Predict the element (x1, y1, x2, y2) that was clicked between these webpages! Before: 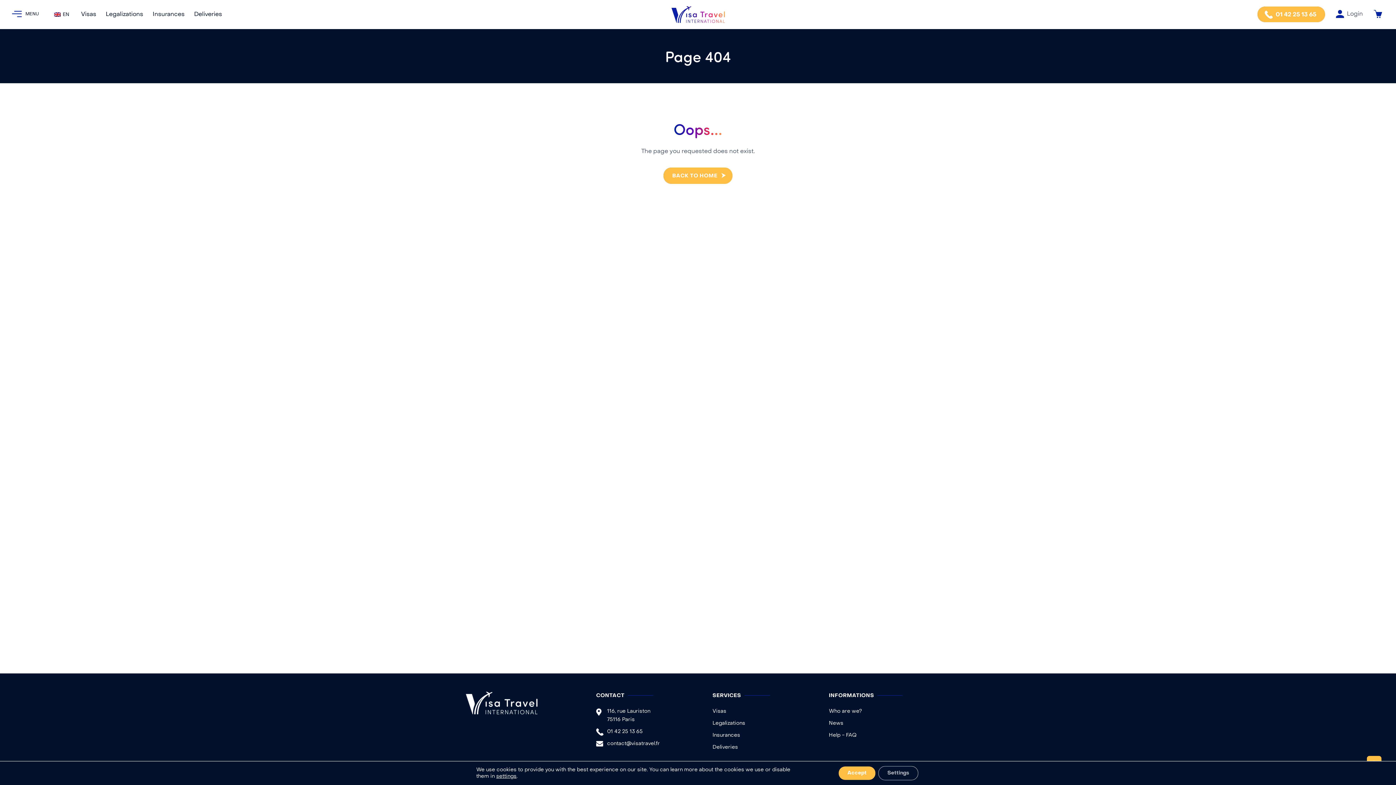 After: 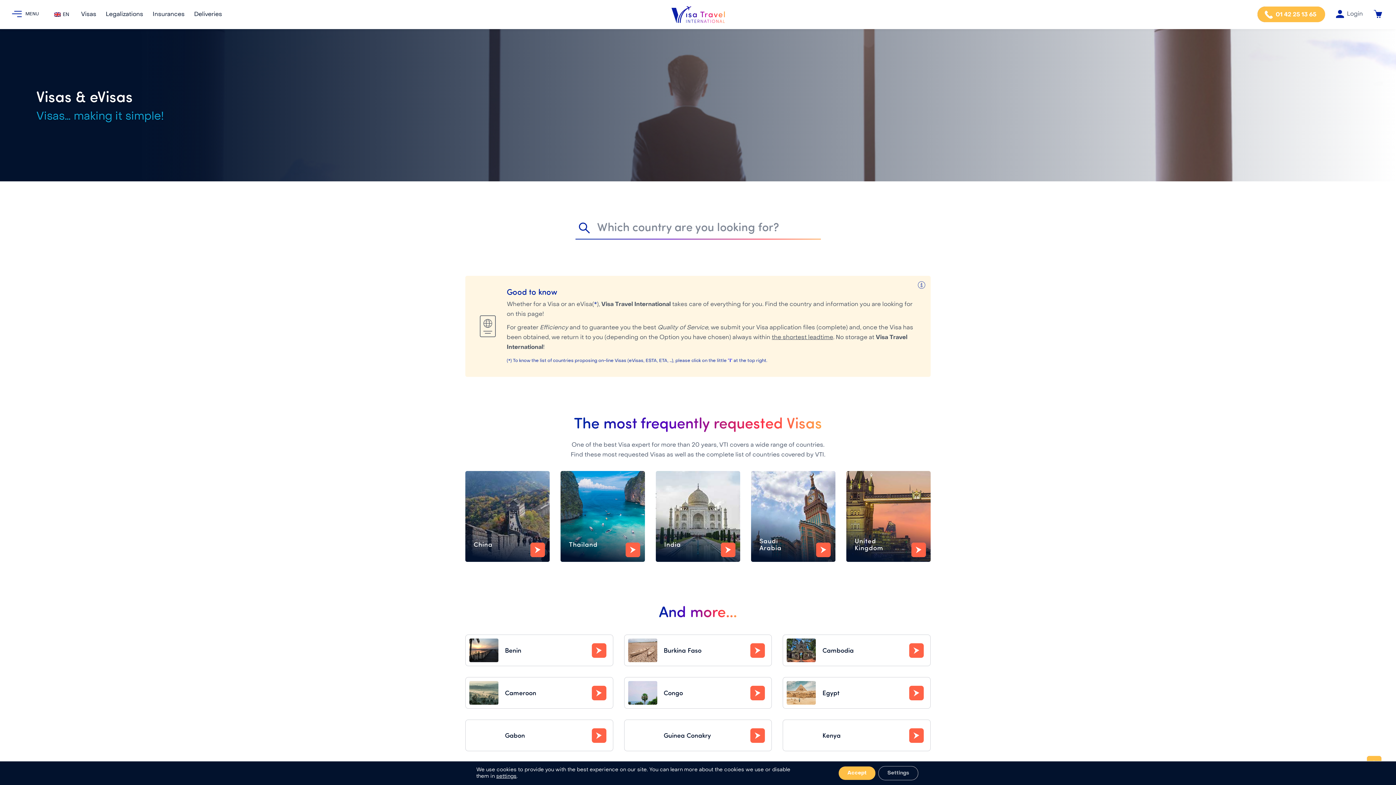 Action: label: Visas bbox: (80, 6, 97, 21)